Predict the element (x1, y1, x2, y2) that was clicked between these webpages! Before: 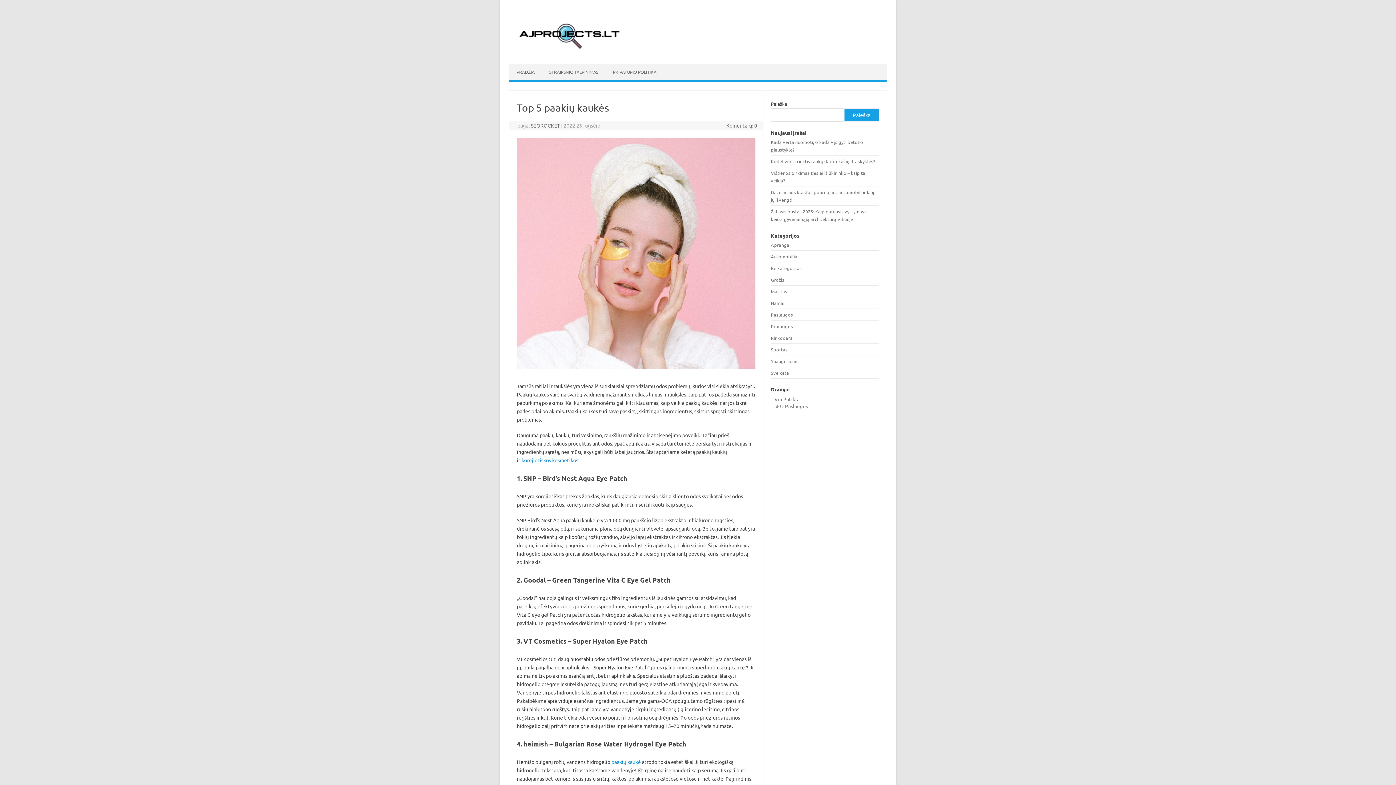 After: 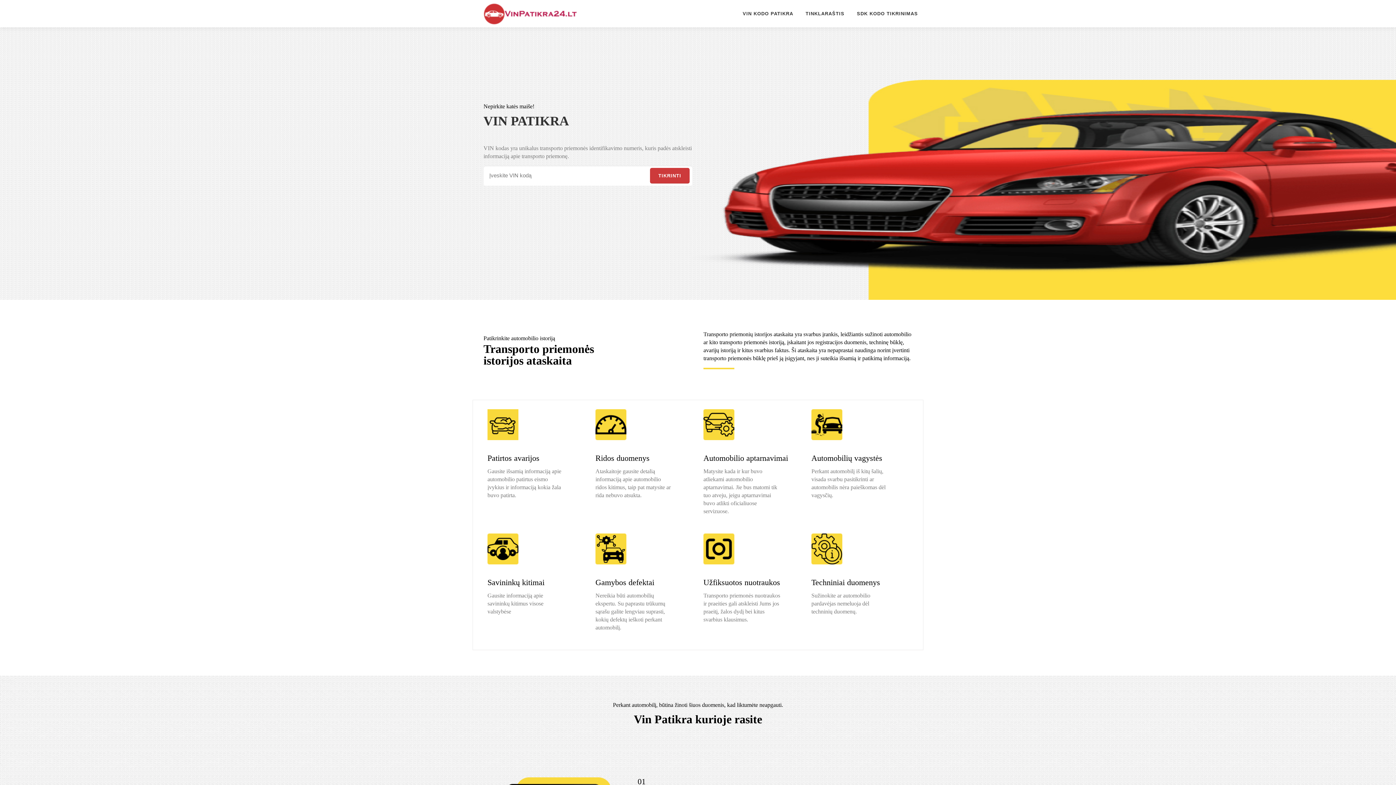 Action: bbox: (774, 396, 799, 402) label: Vin Patikra